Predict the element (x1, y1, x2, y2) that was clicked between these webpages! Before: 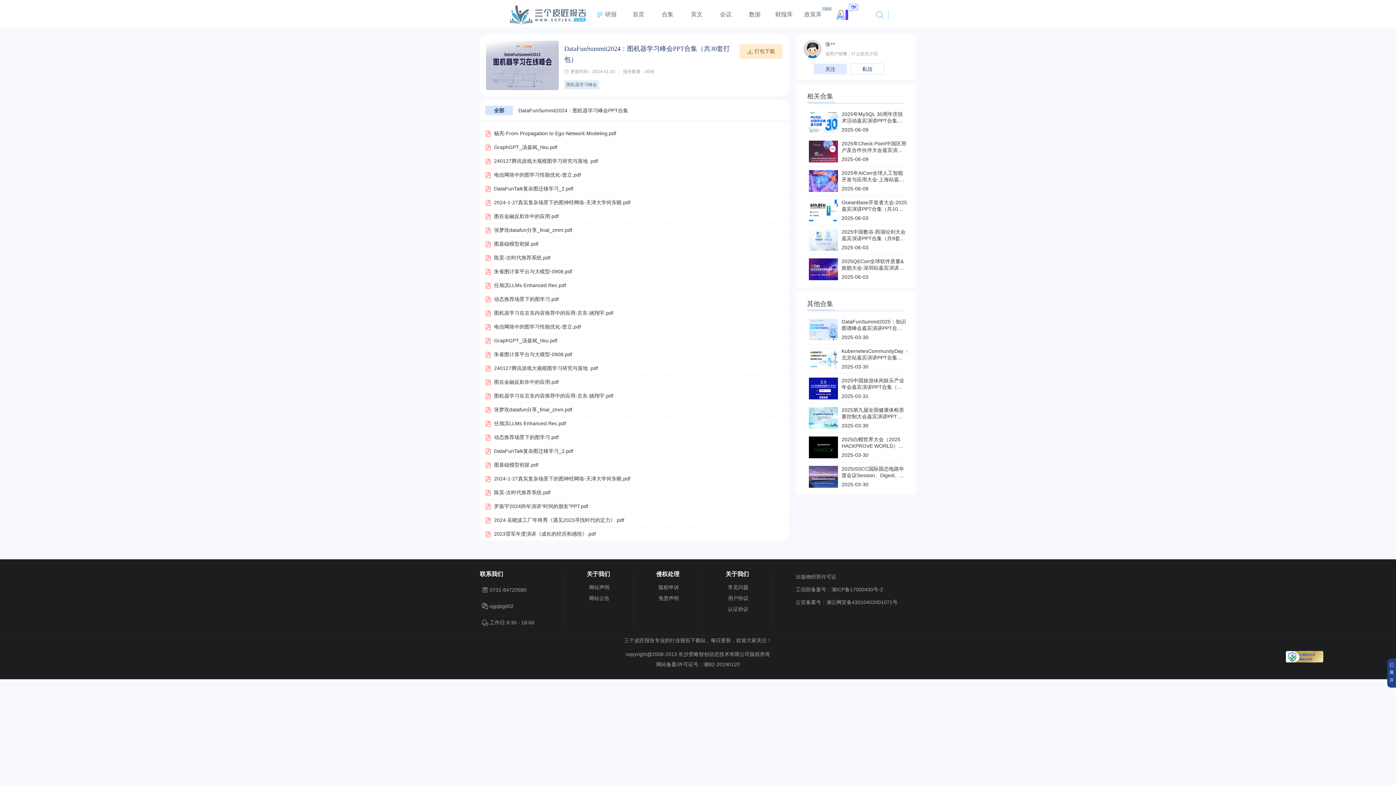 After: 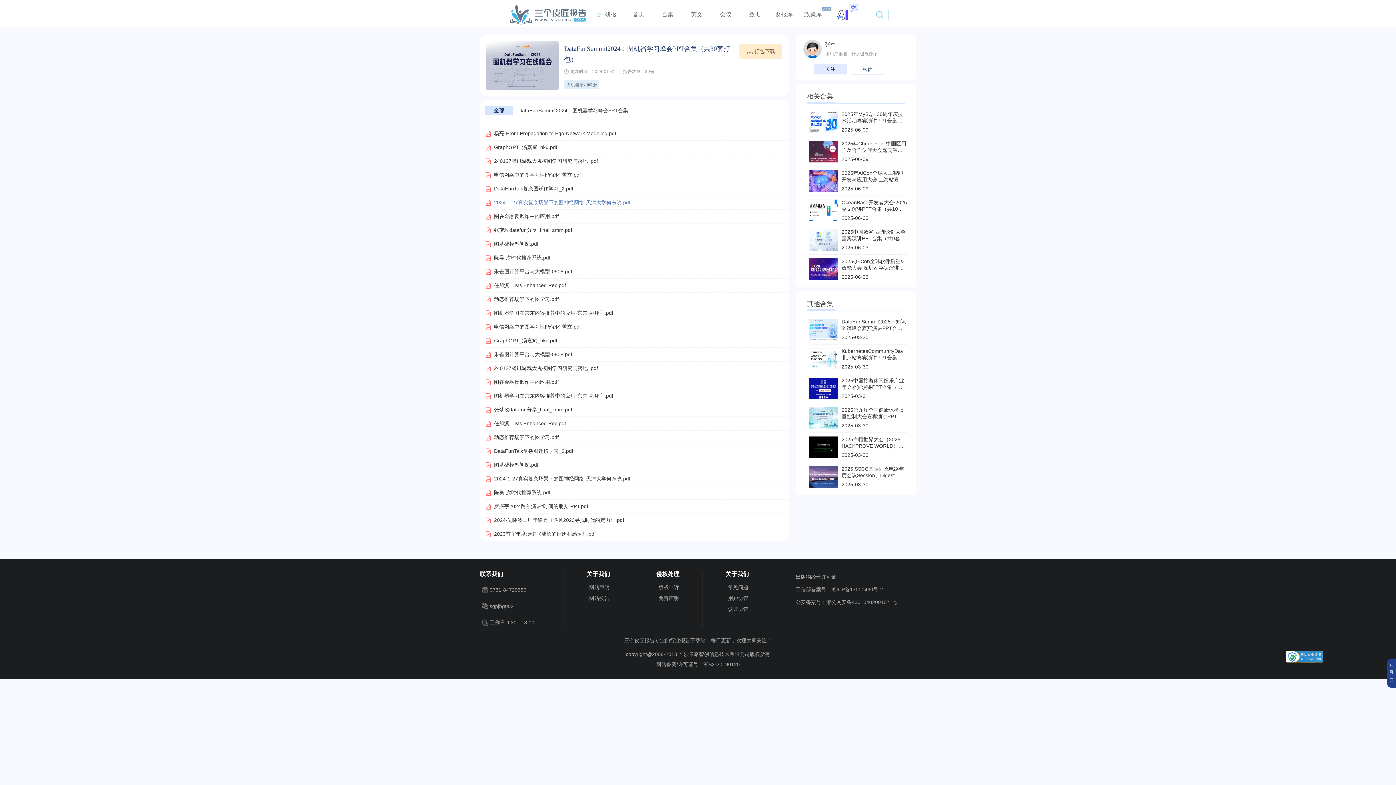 Action: bbox: (494, 199, 630, 205) label: 2024-1-27真实复杂场景下的图神经网络-天津大学何东晓.pdf